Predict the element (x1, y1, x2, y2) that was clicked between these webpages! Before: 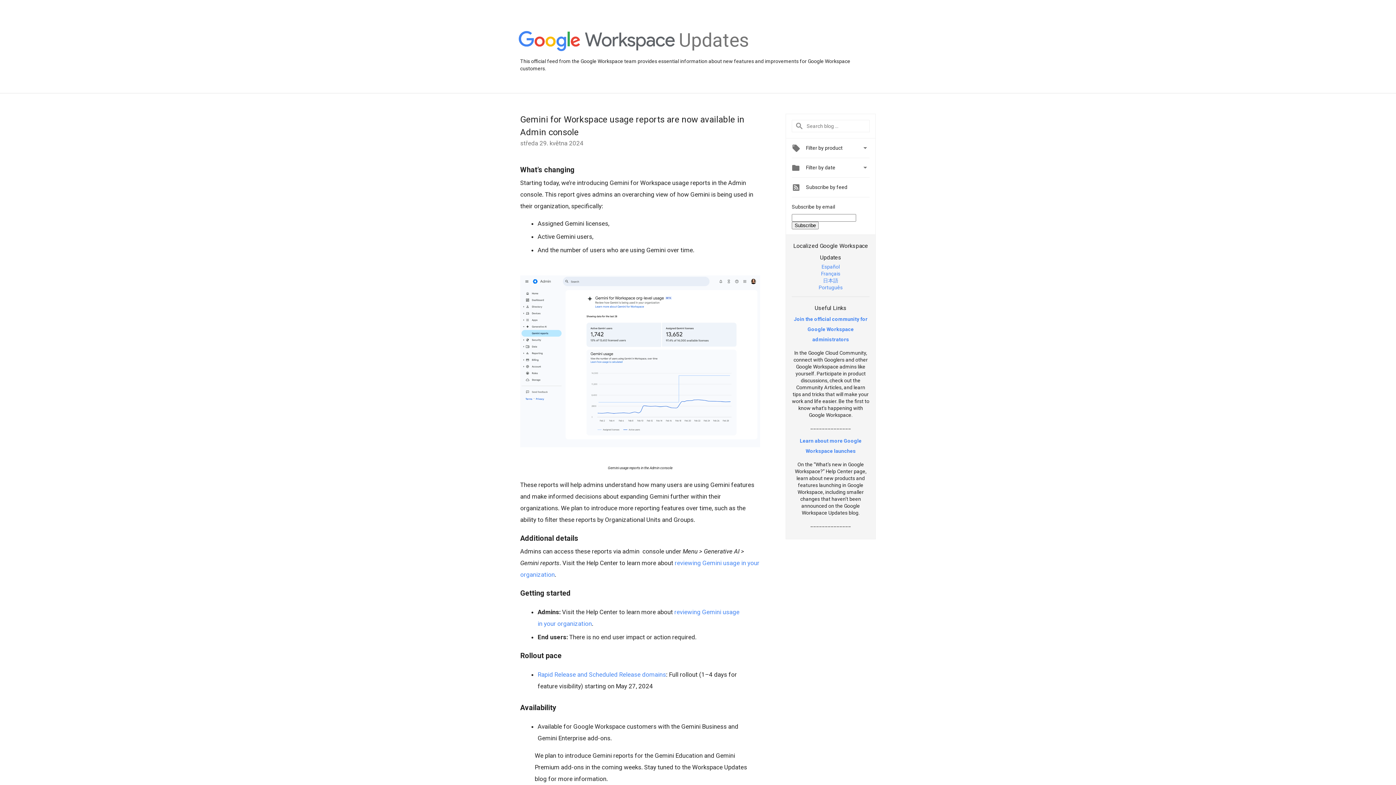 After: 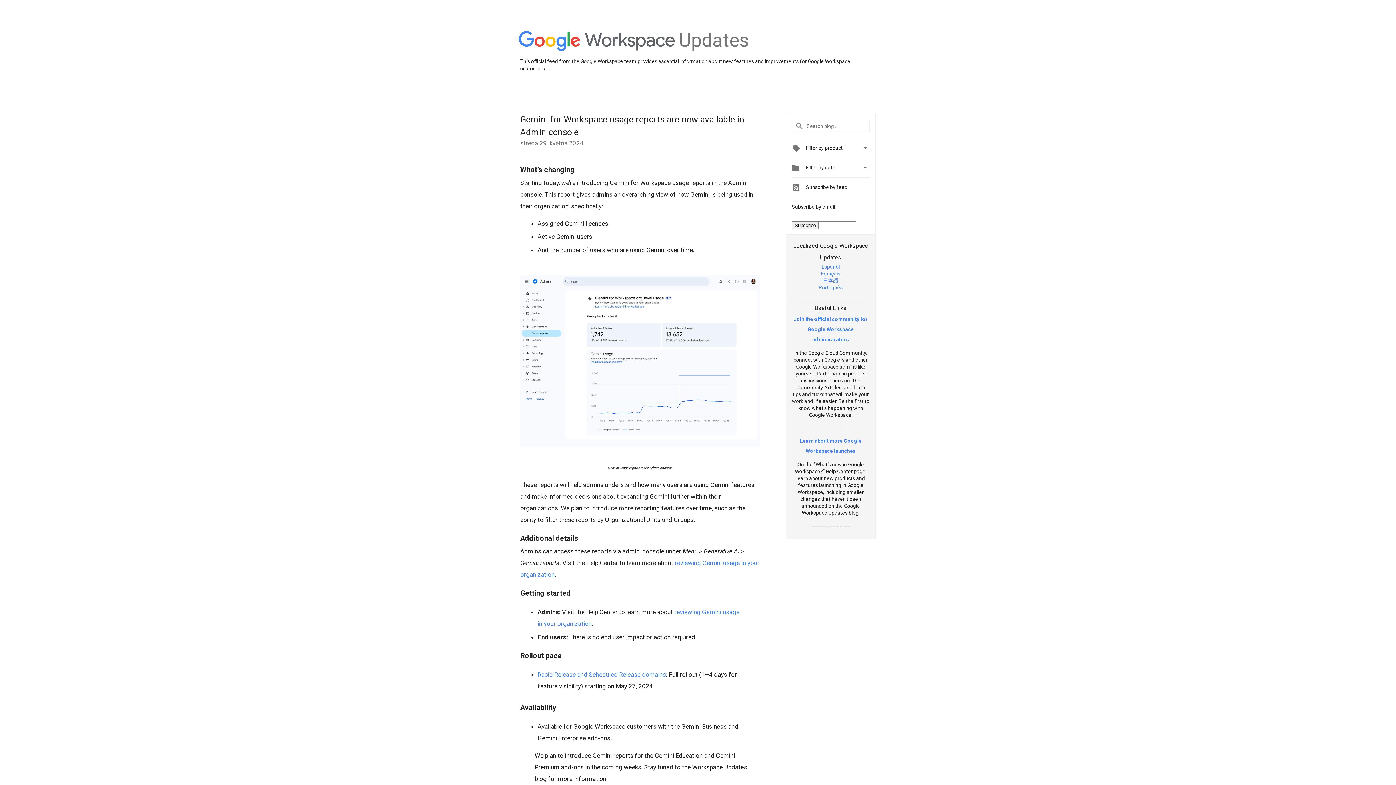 Action: bbox: (520, 449, 760, 456)